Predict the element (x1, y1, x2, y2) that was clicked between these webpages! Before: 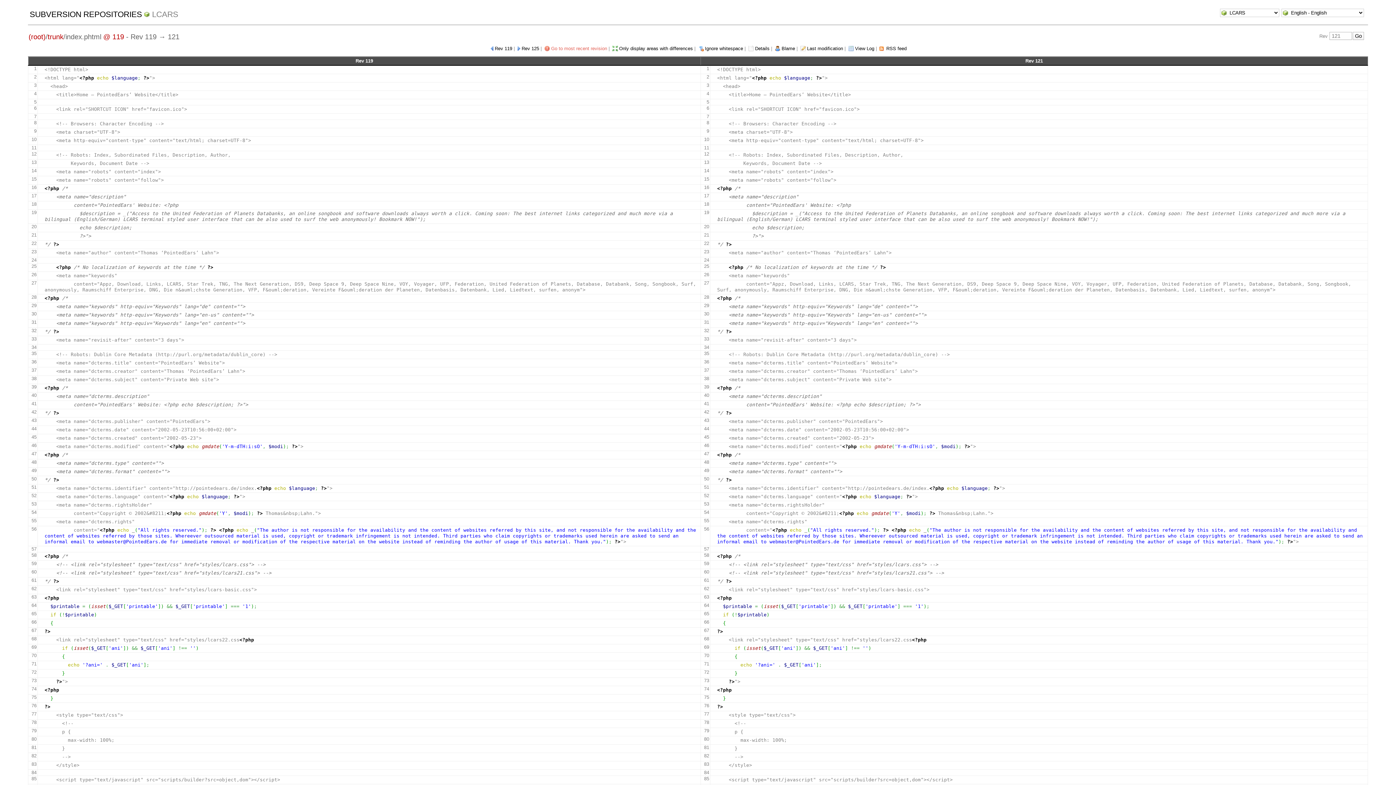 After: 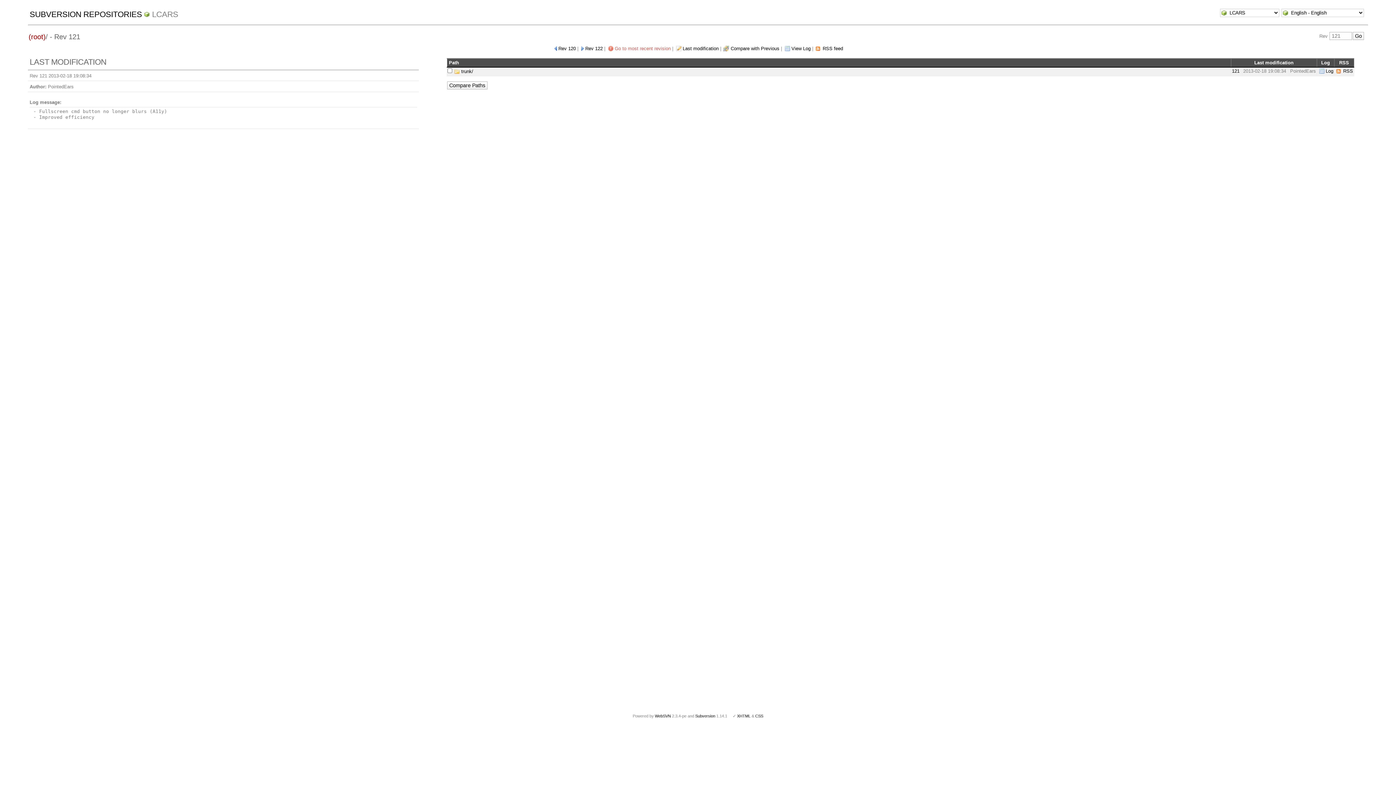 Action: bbox: (28, 32, 45, 40) label: (root)